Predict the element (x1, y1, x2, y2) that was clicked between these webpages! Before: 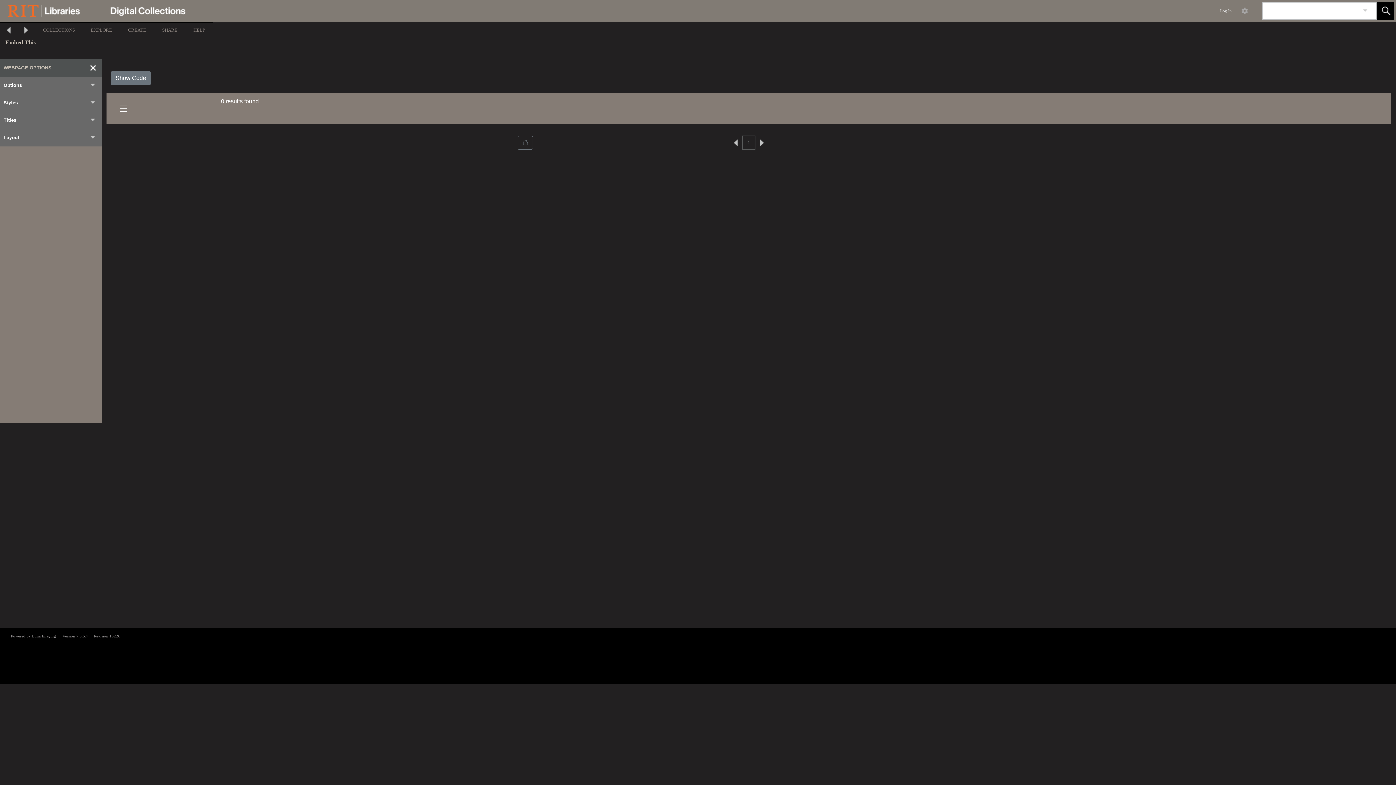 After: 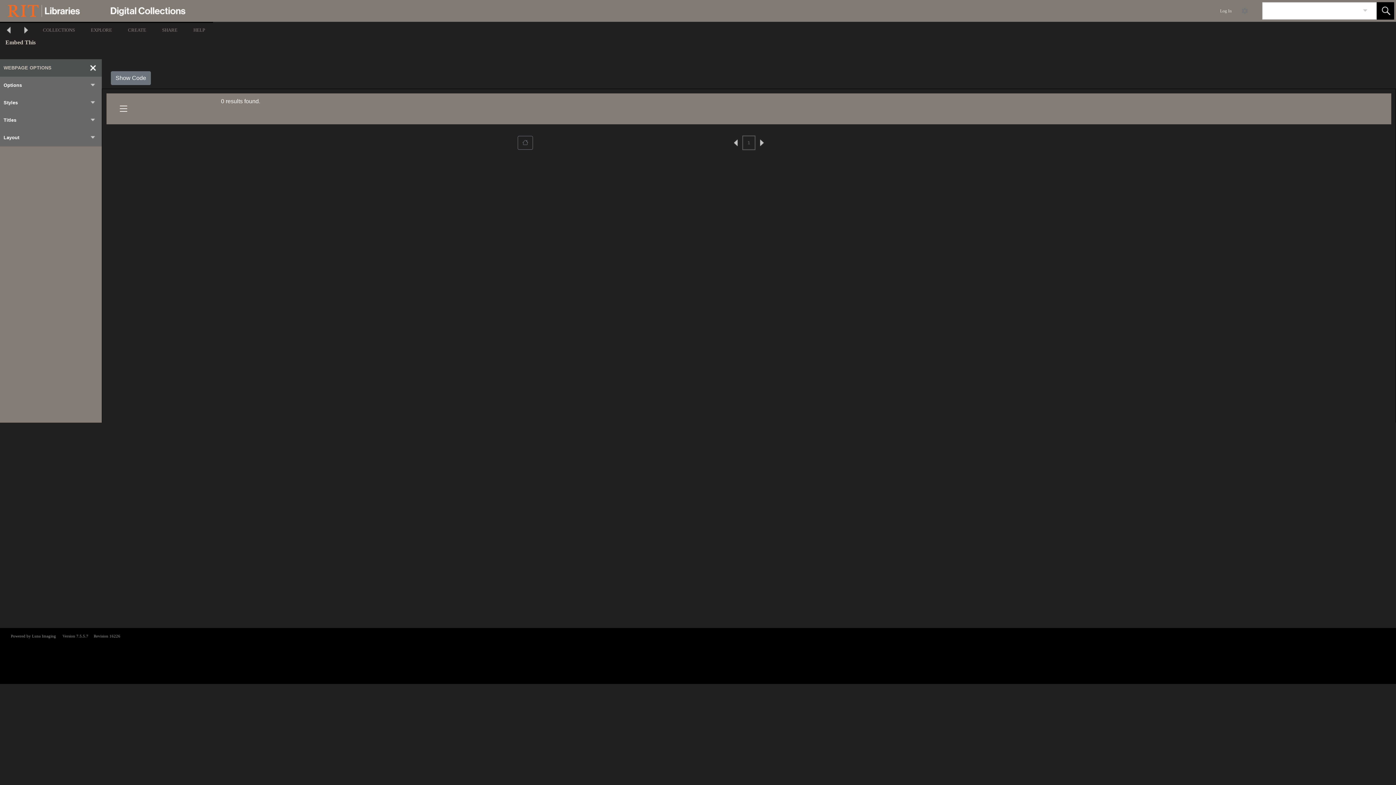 Action: bbox: (1236, 2, 1253, 19) label:  